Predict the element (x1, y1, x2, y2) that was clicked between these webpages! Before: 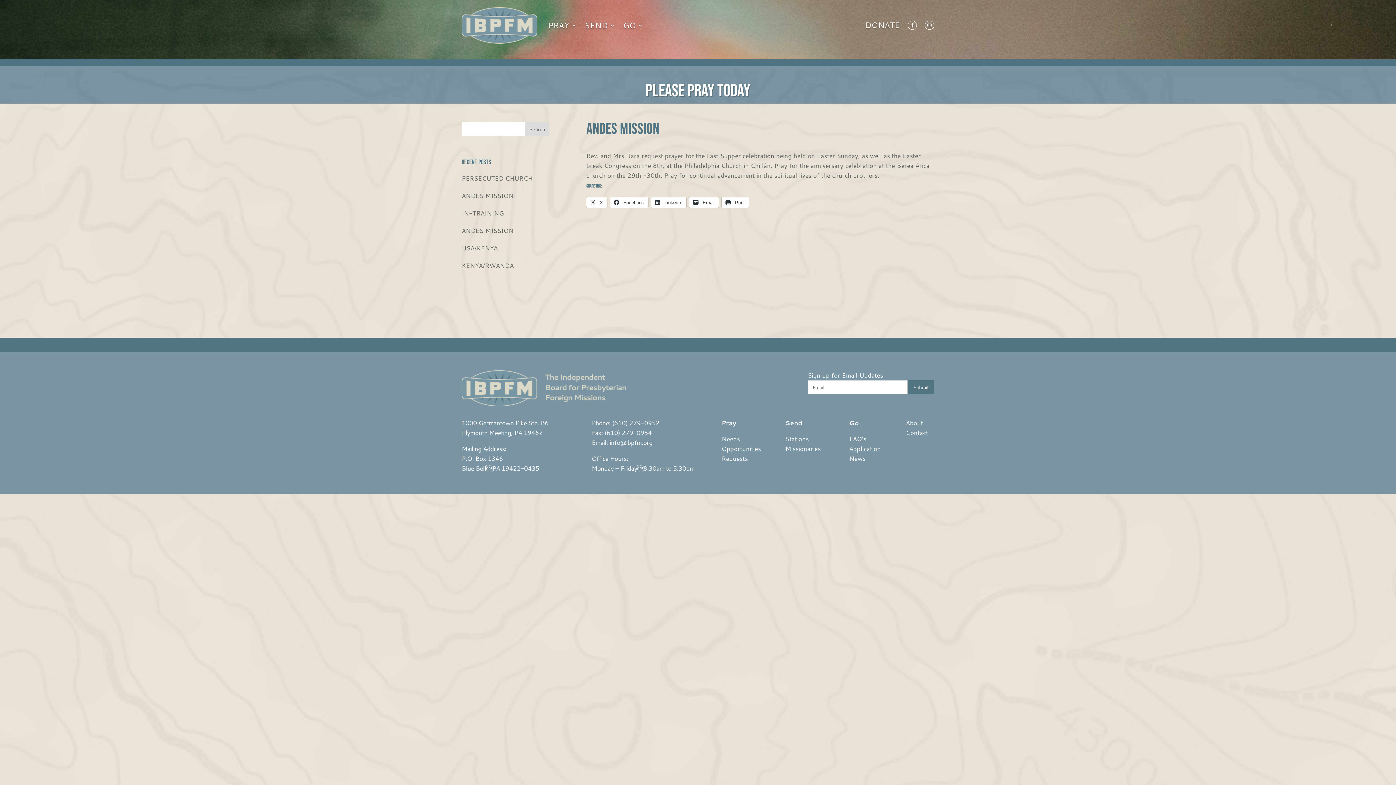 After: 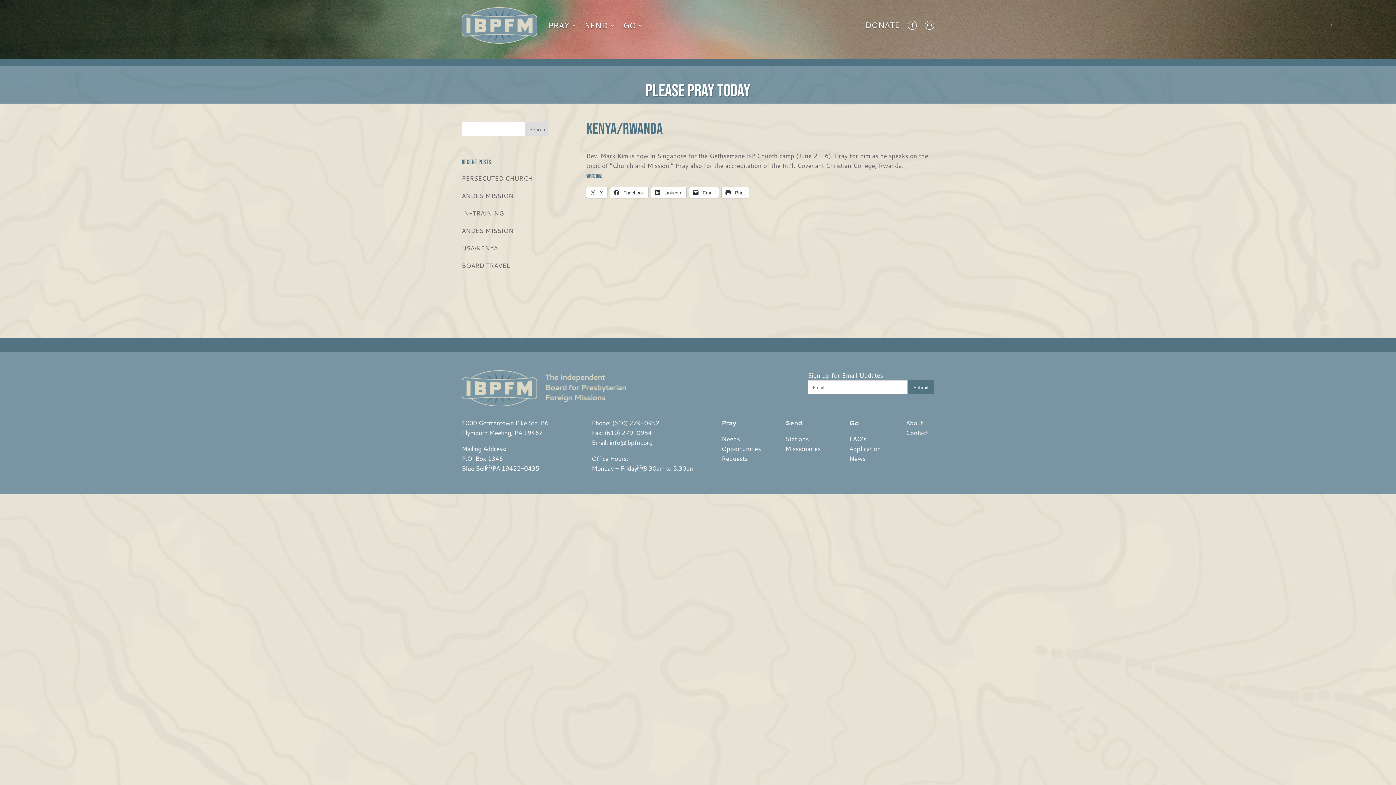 Action: label: KENYA/RWANDA bbox: (461, 260, 549, 270)